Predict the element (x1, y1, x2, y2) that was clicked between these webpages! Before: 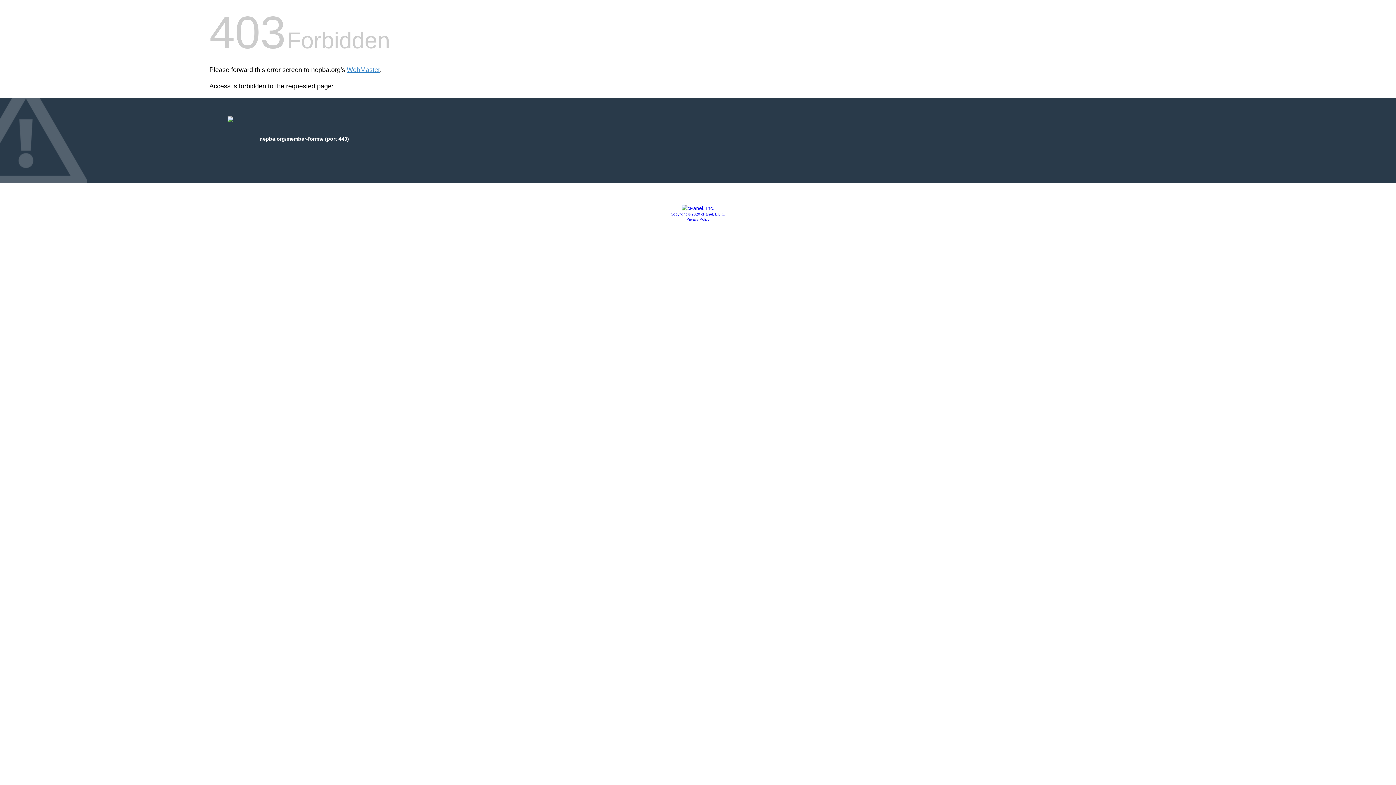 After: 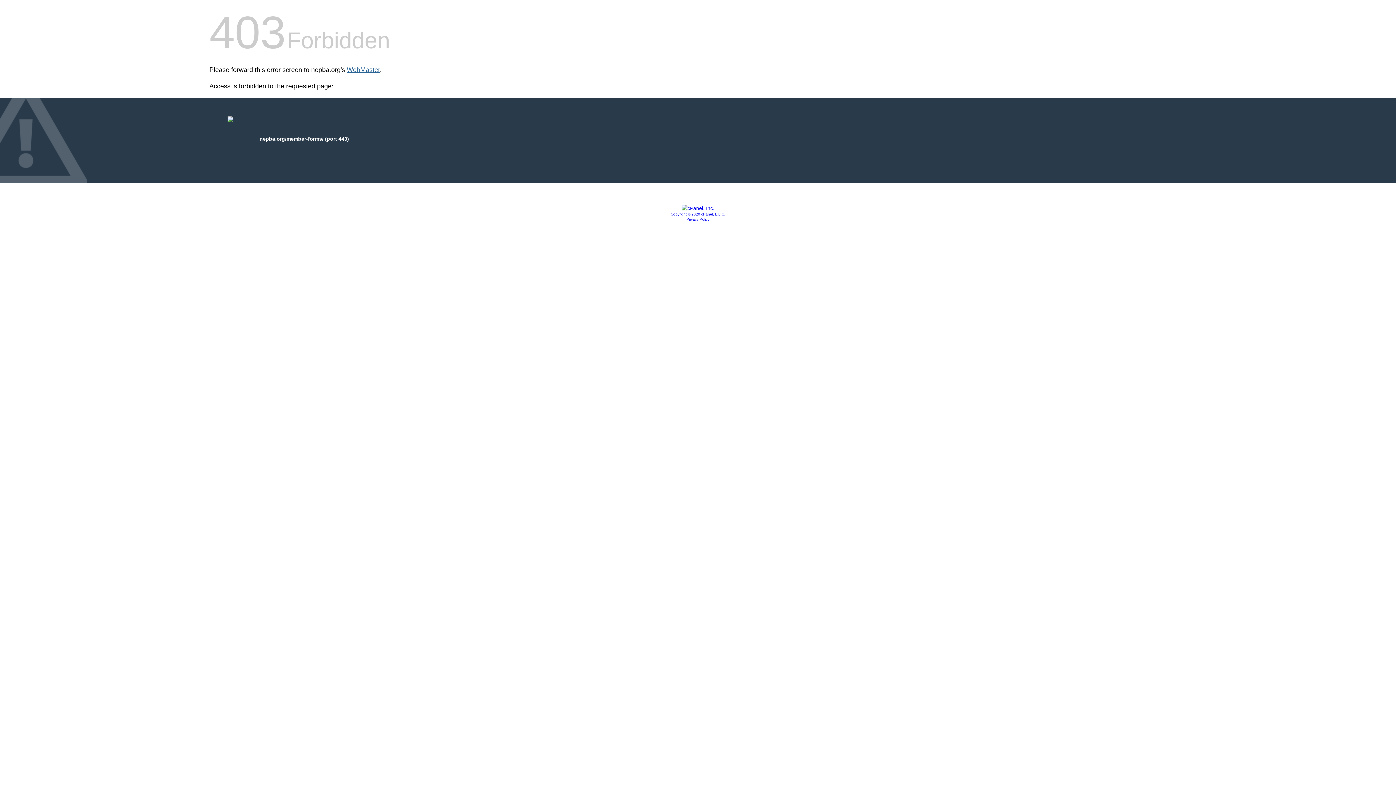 Action: label: WebMaster bbox: (346, 66, 380, 73)